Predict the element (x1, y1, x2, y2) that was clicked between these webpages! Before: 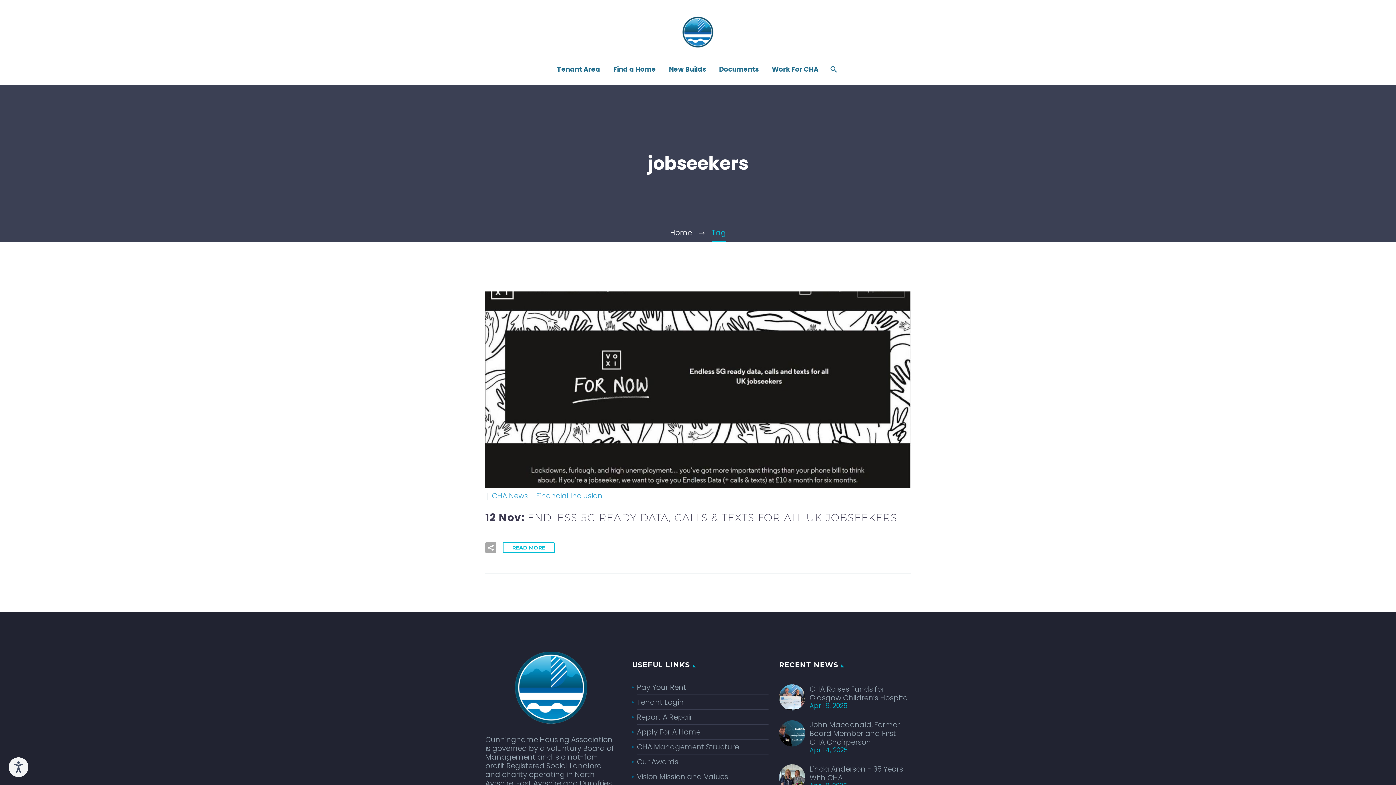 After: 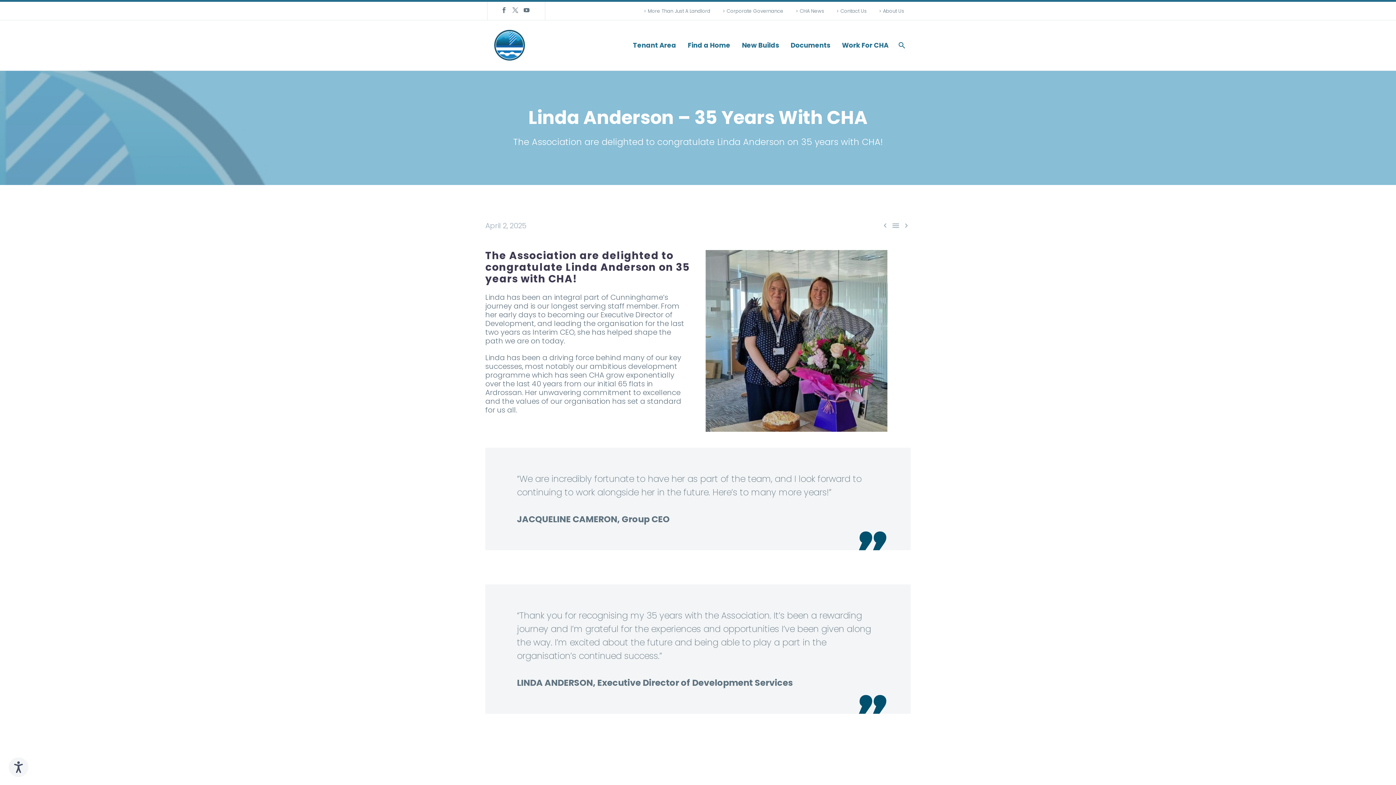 Action: bbox: (779, 772, 805, 782)